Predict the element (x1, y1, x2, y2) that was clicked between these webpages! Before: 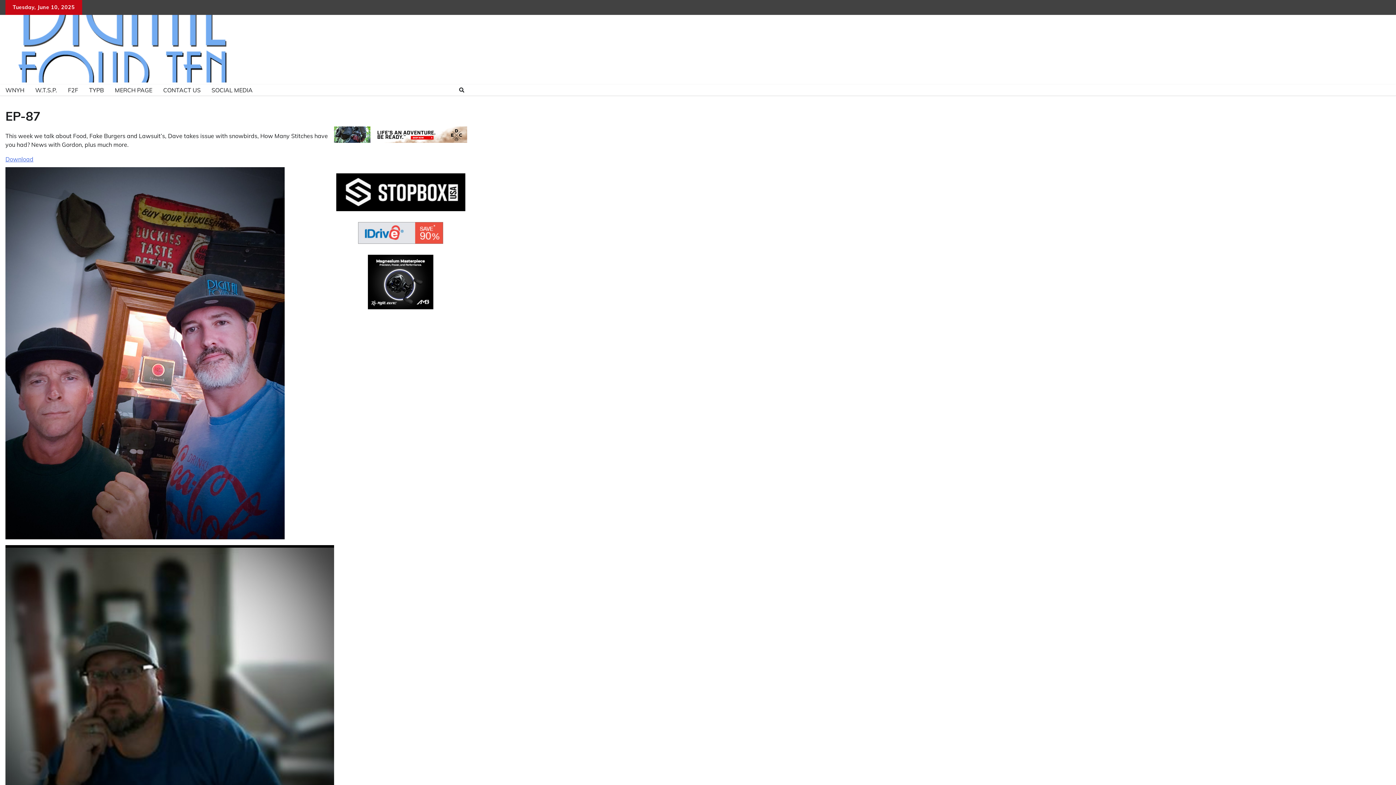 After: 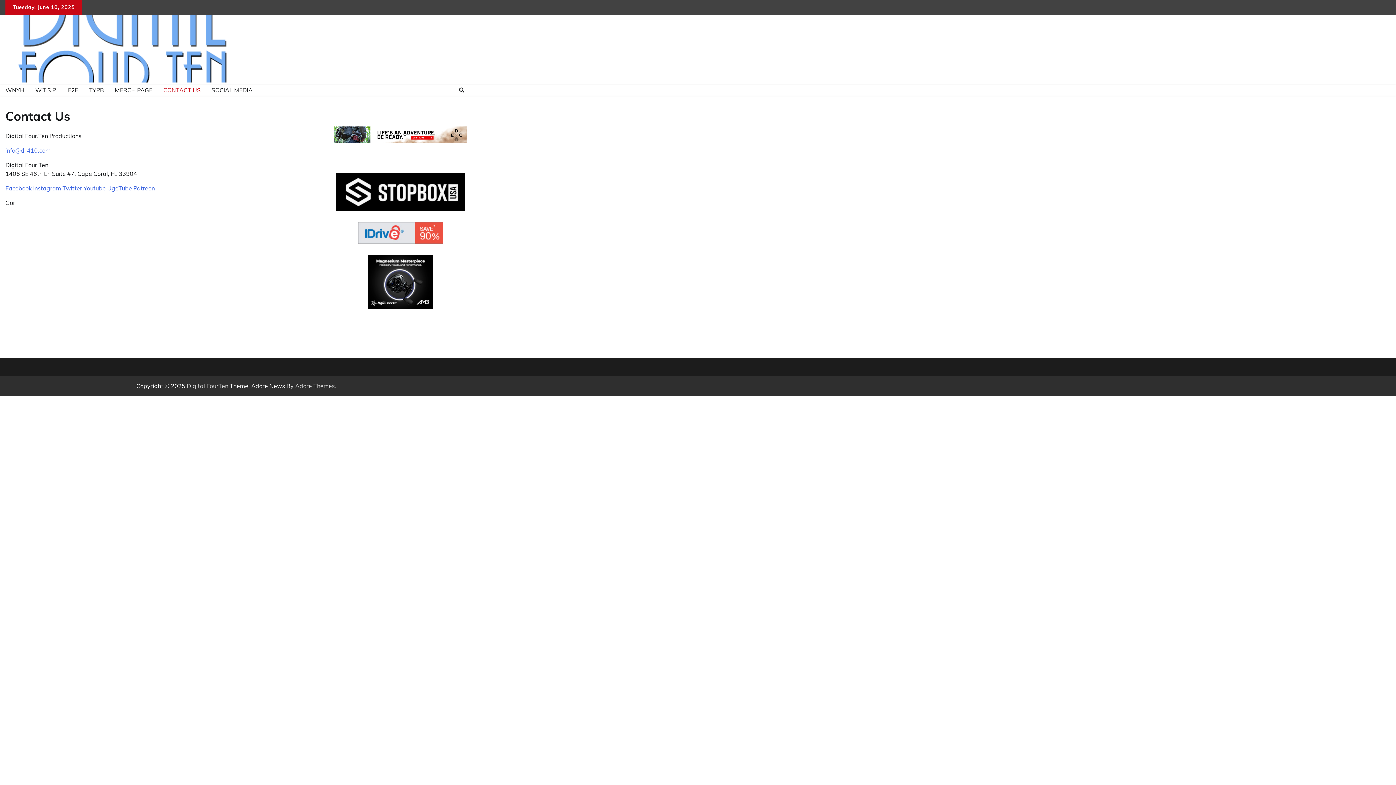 Action: label: CONTACT US bbox: (157, 81, 206, 99)